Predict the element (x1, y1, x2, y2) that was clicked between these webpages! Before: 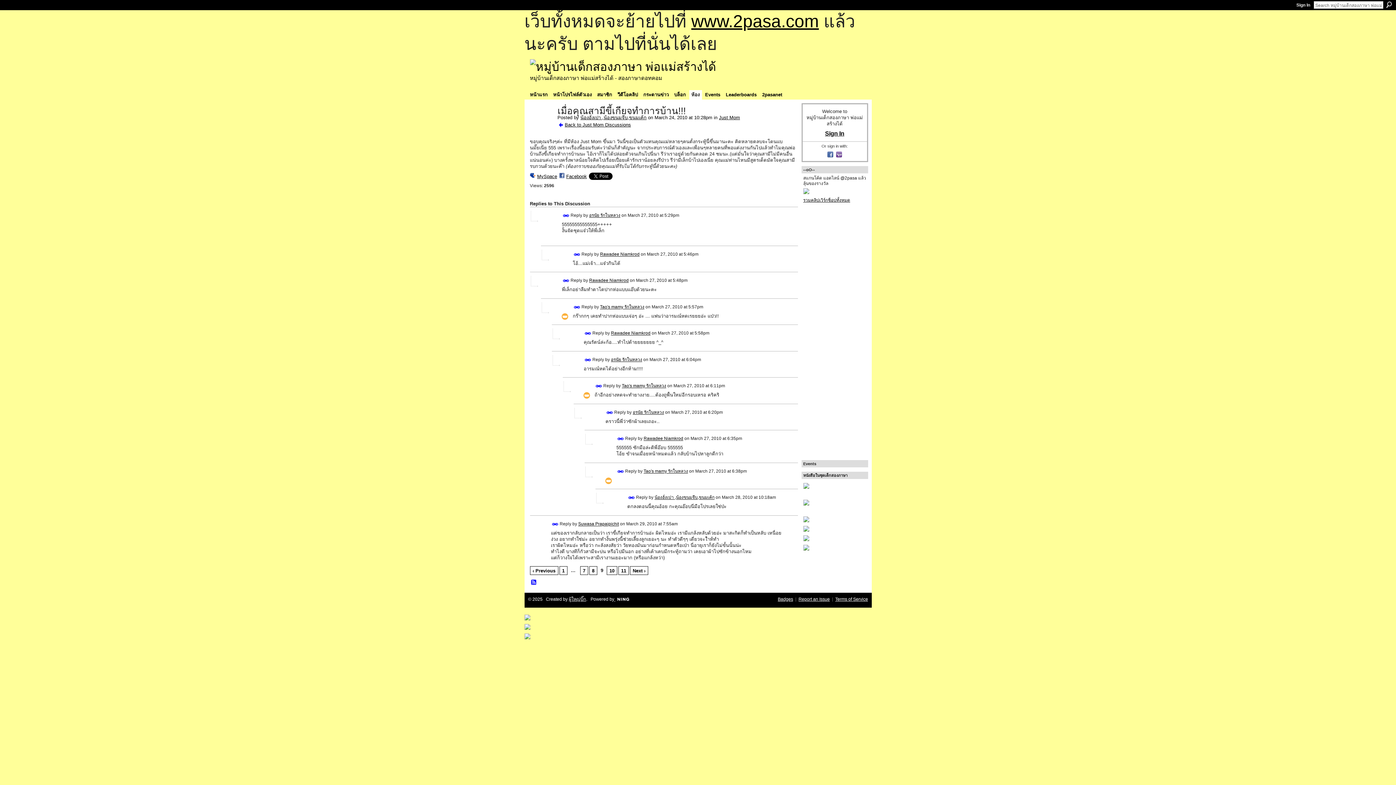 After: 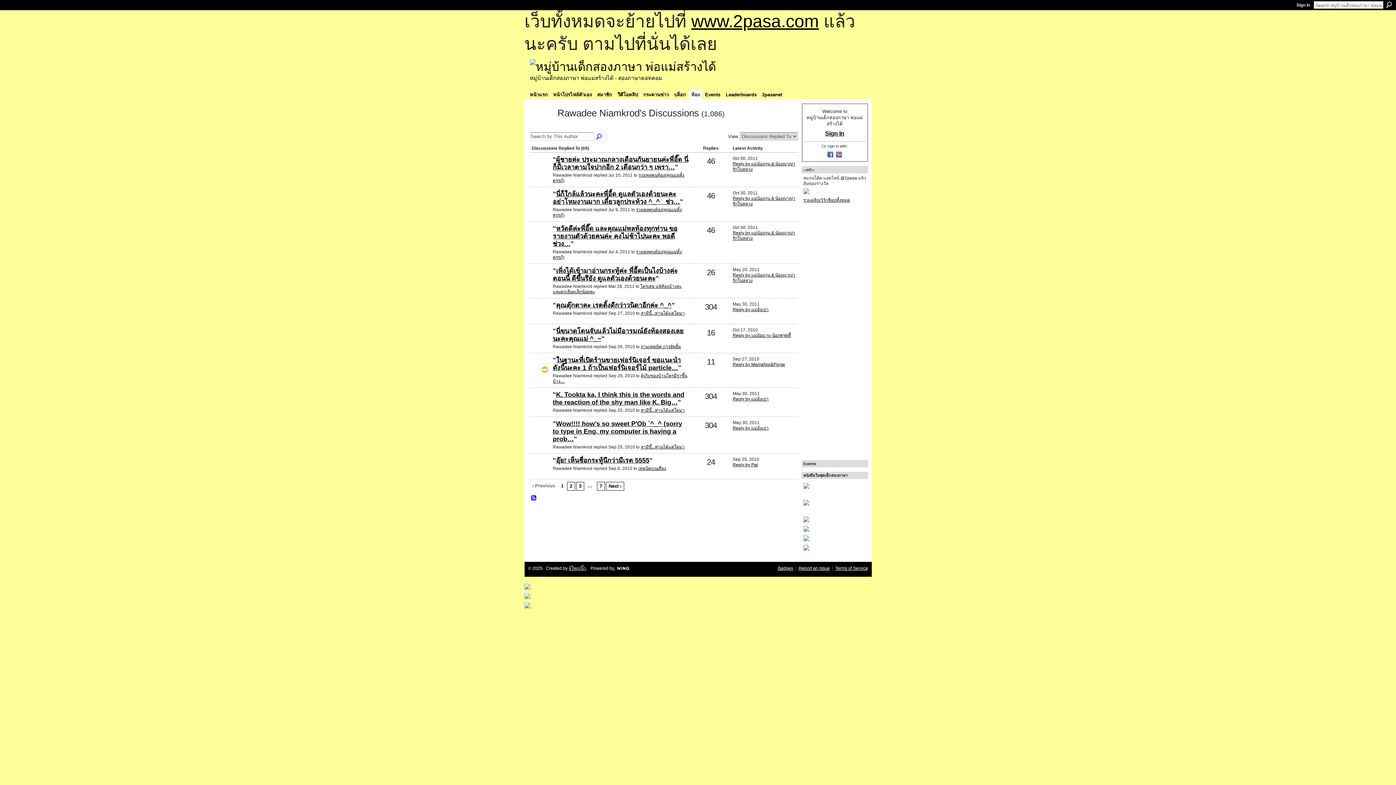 Action: bbox: (589, 278, 628, 283) label: Rawadee Niamkrod